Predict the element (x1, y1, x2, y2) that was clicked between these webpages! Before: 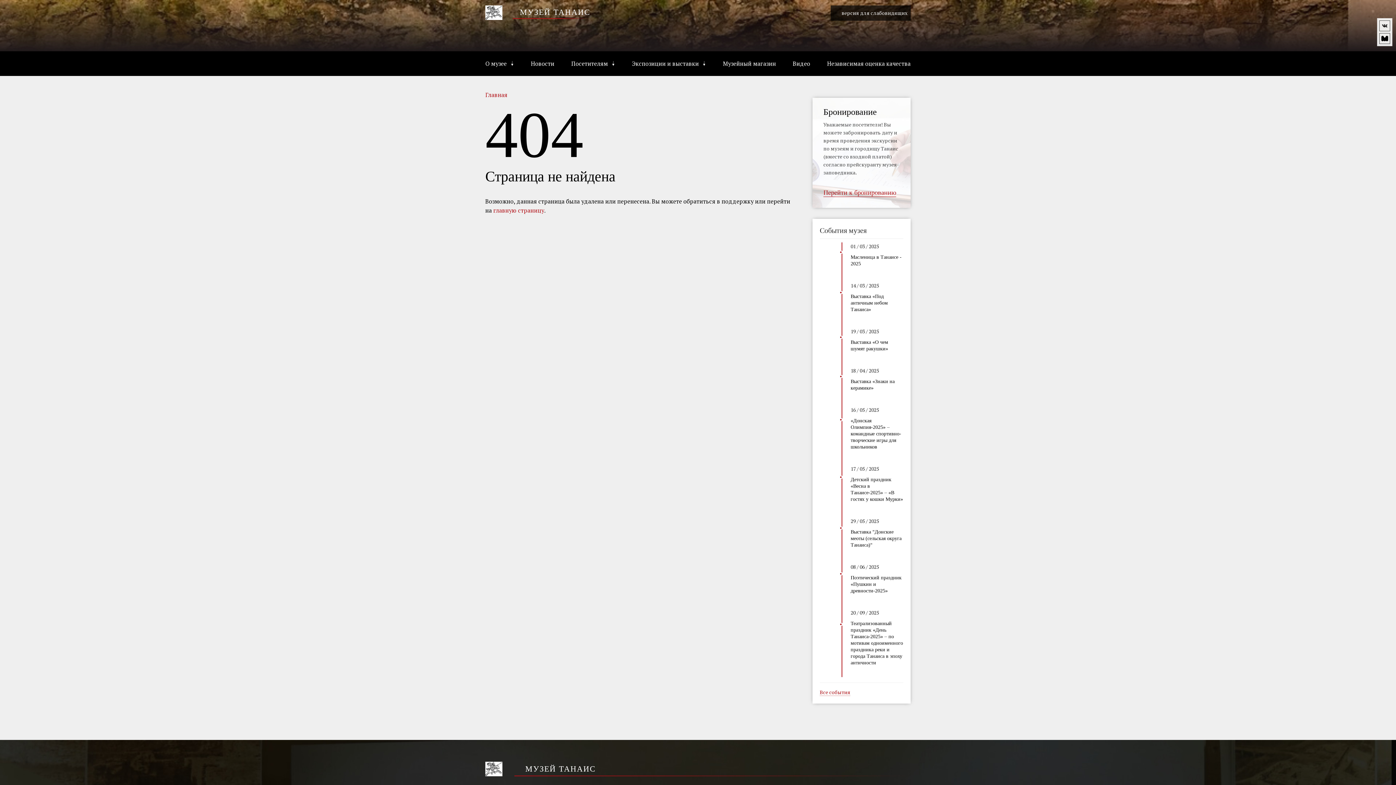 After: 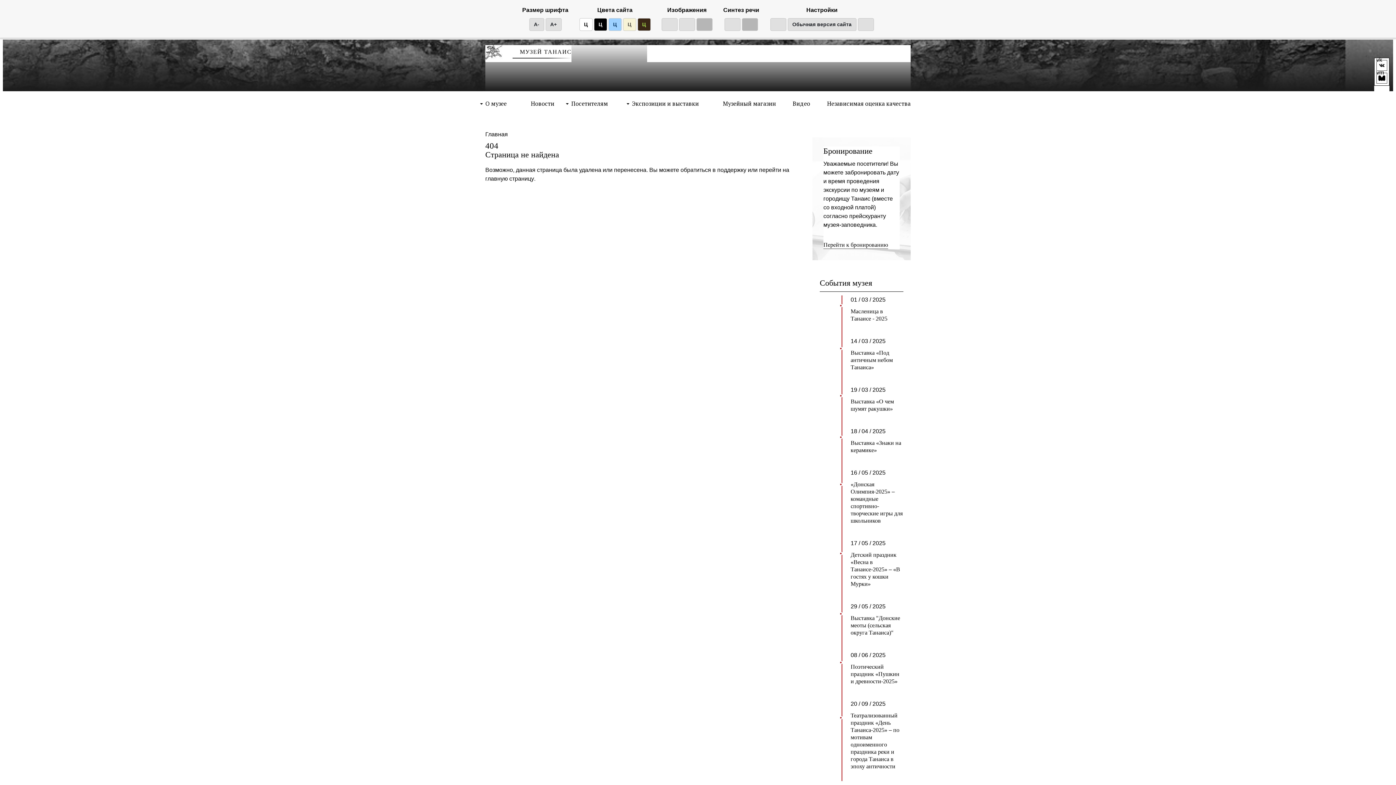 Action: label:  версия для слабовидящих bbox: (830, 5, 910, 20)